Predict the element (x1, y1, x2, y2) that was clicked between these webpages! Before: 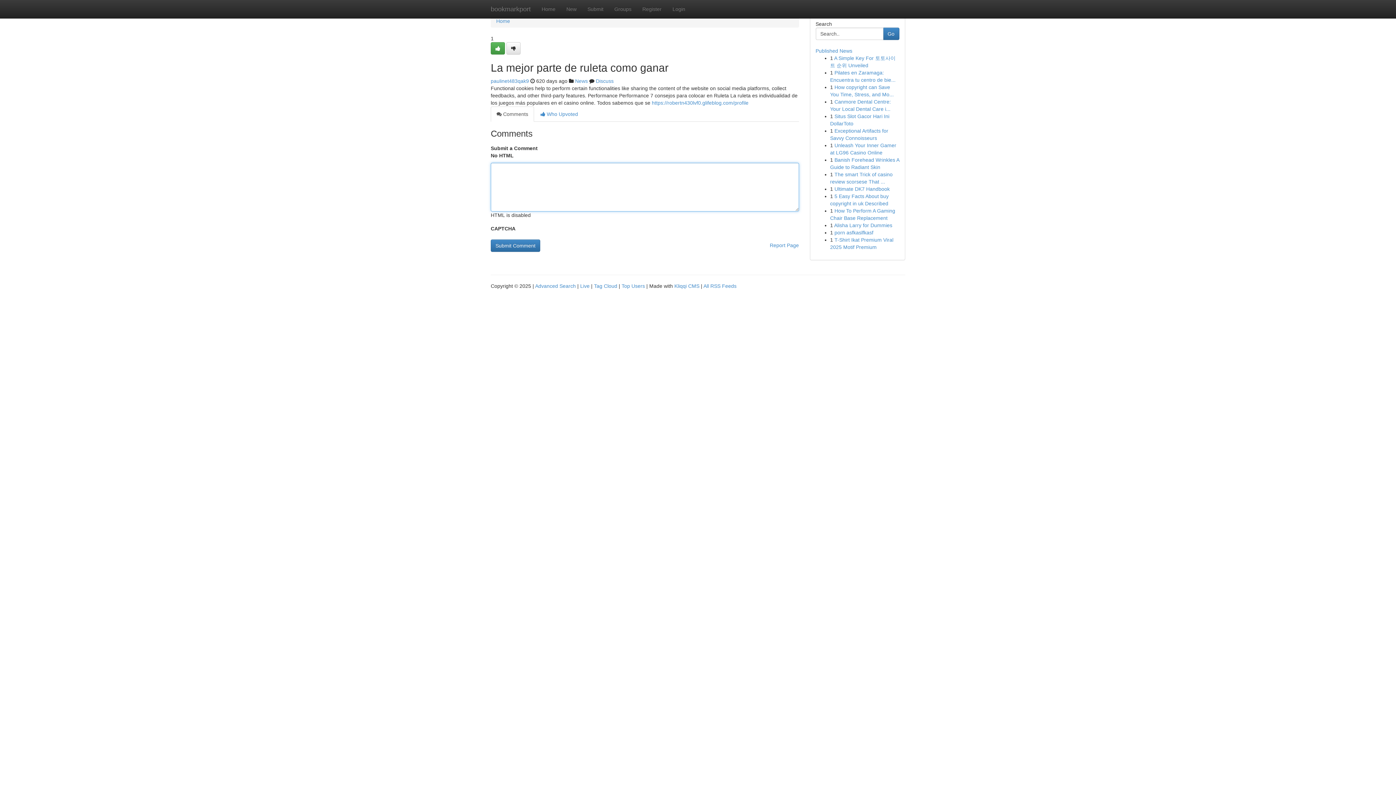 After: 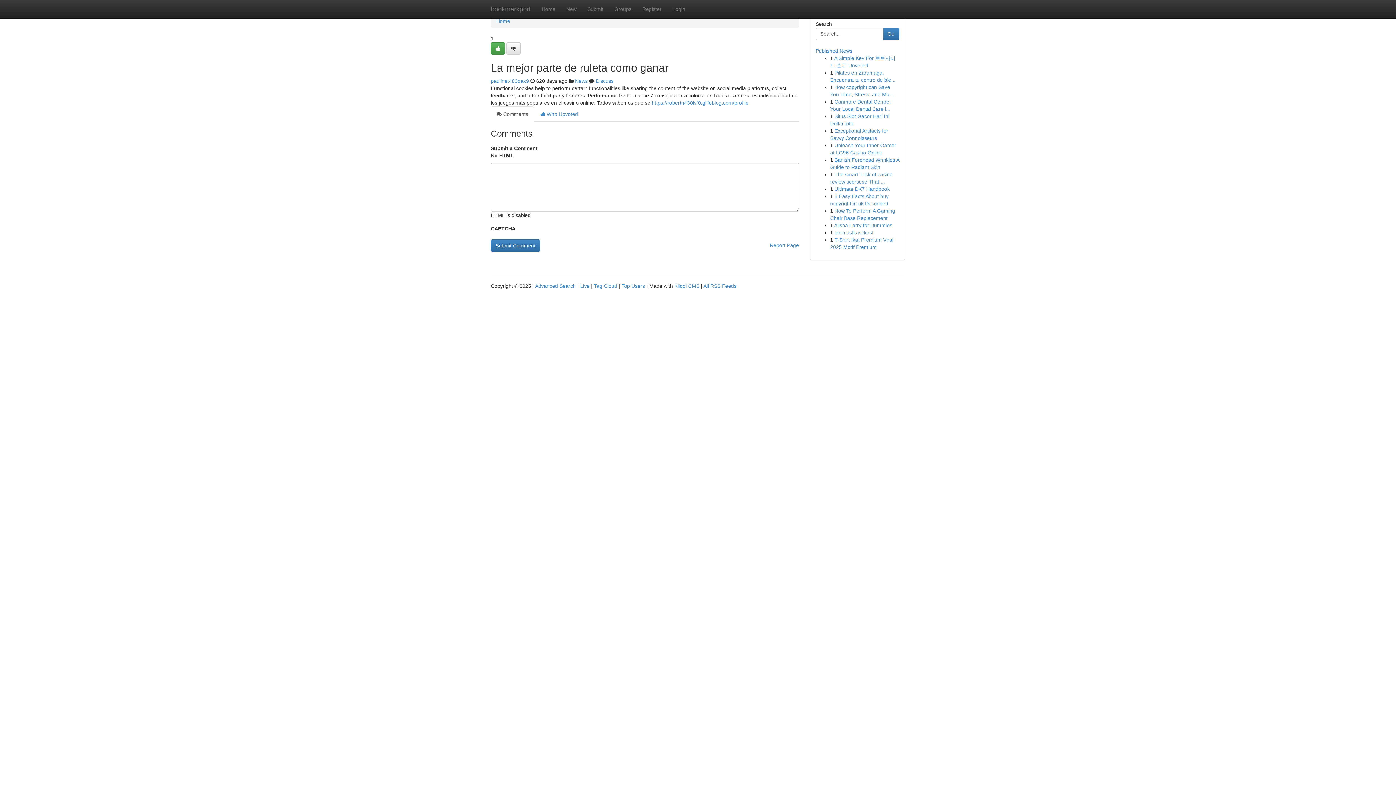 Action: bbox: (490, 106, 534, 121) label:  Comments